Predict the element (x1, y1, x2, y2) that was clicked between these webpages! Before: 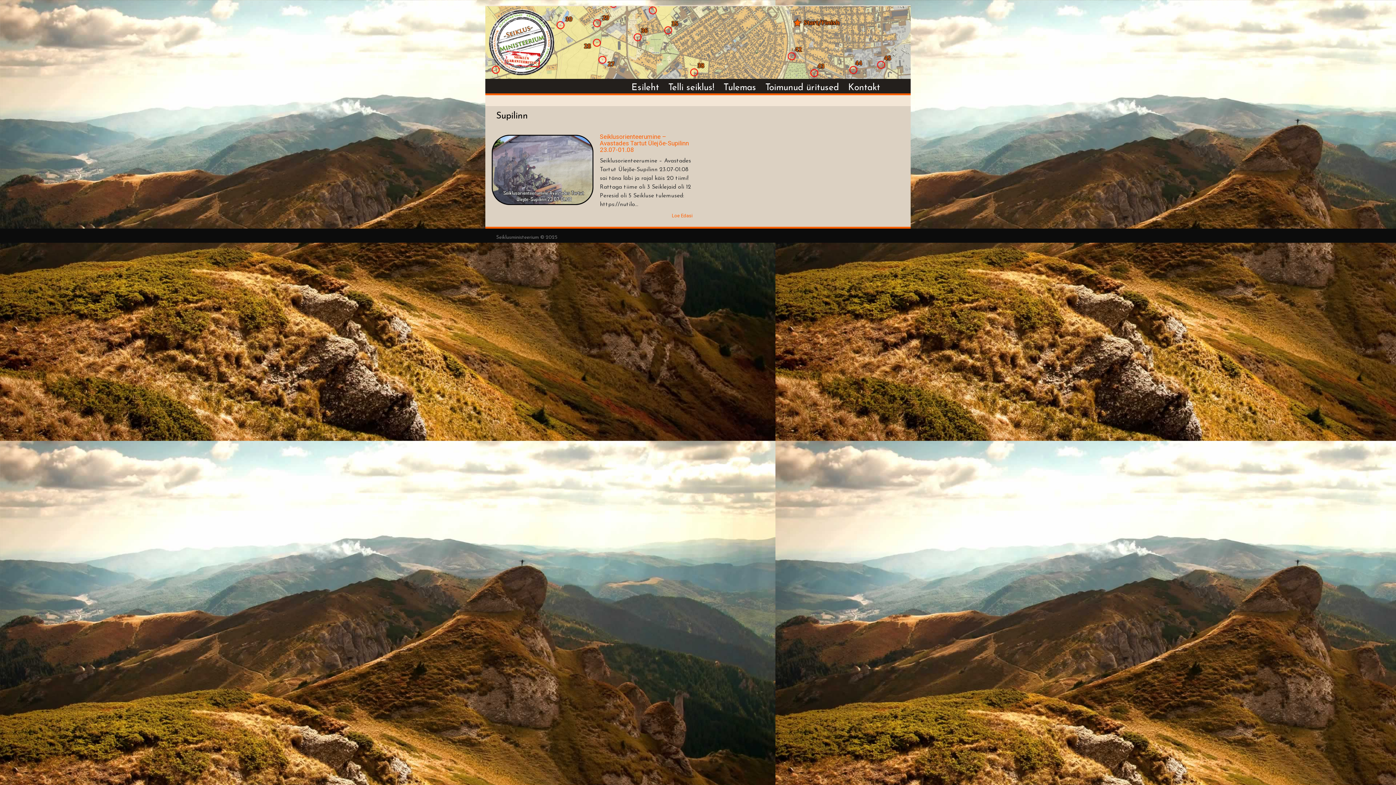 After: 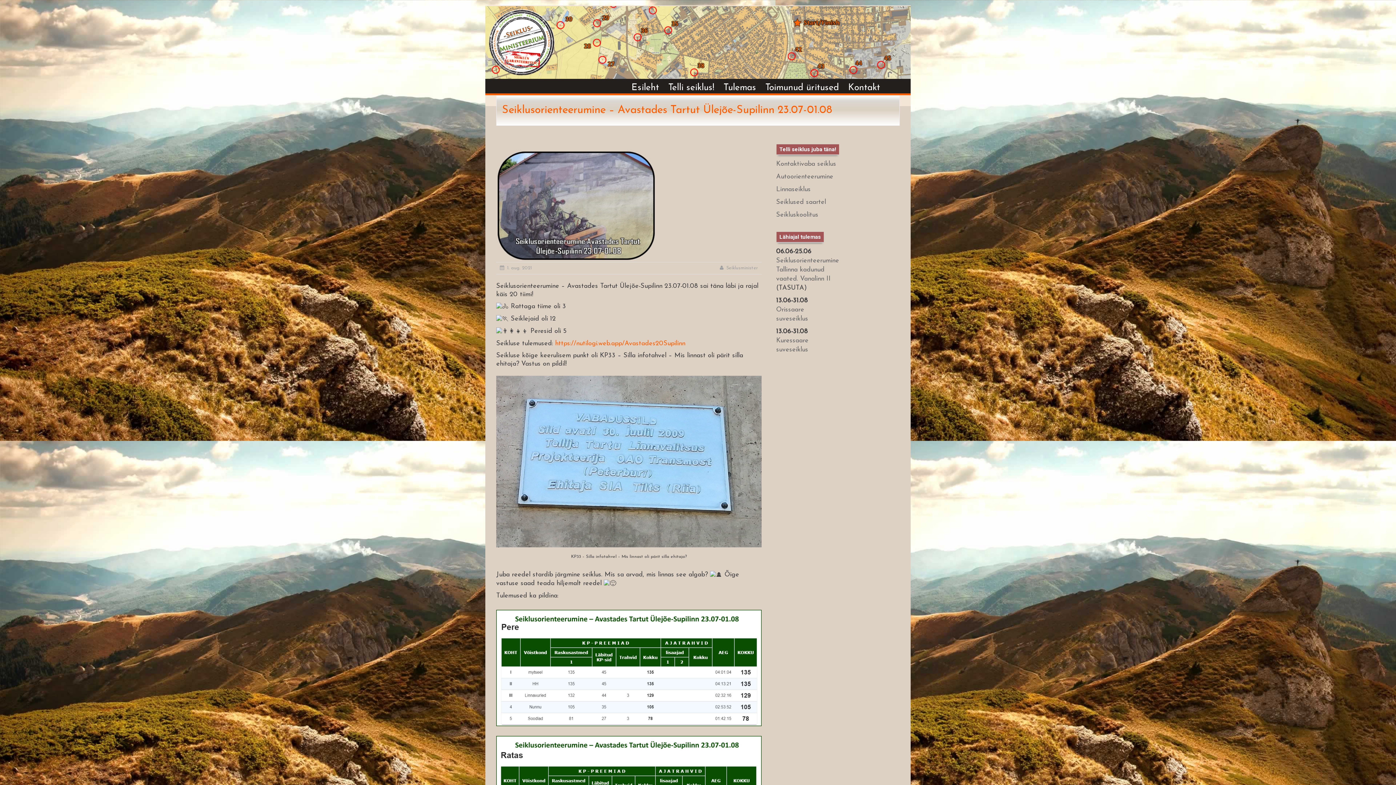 Action: bbox: (490, 166, 594, 172)